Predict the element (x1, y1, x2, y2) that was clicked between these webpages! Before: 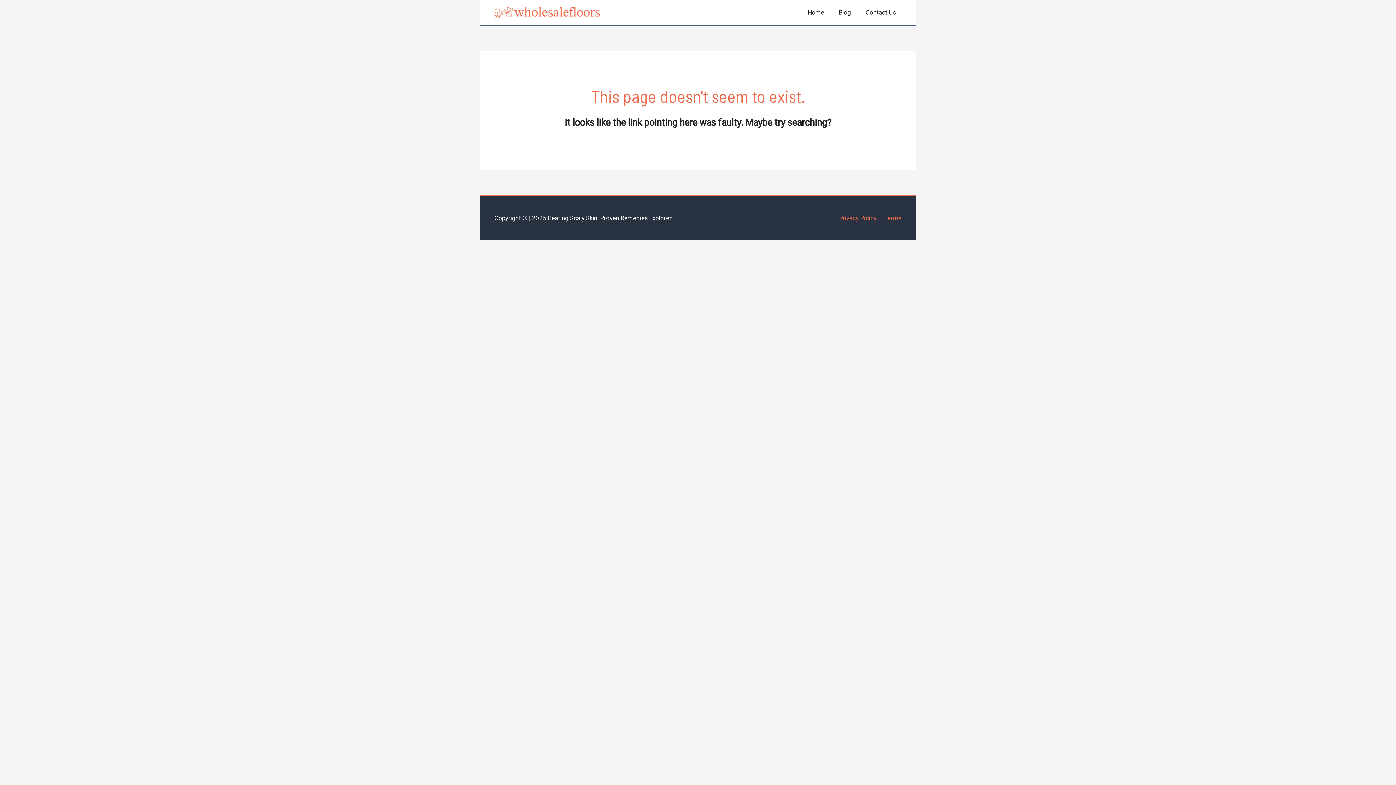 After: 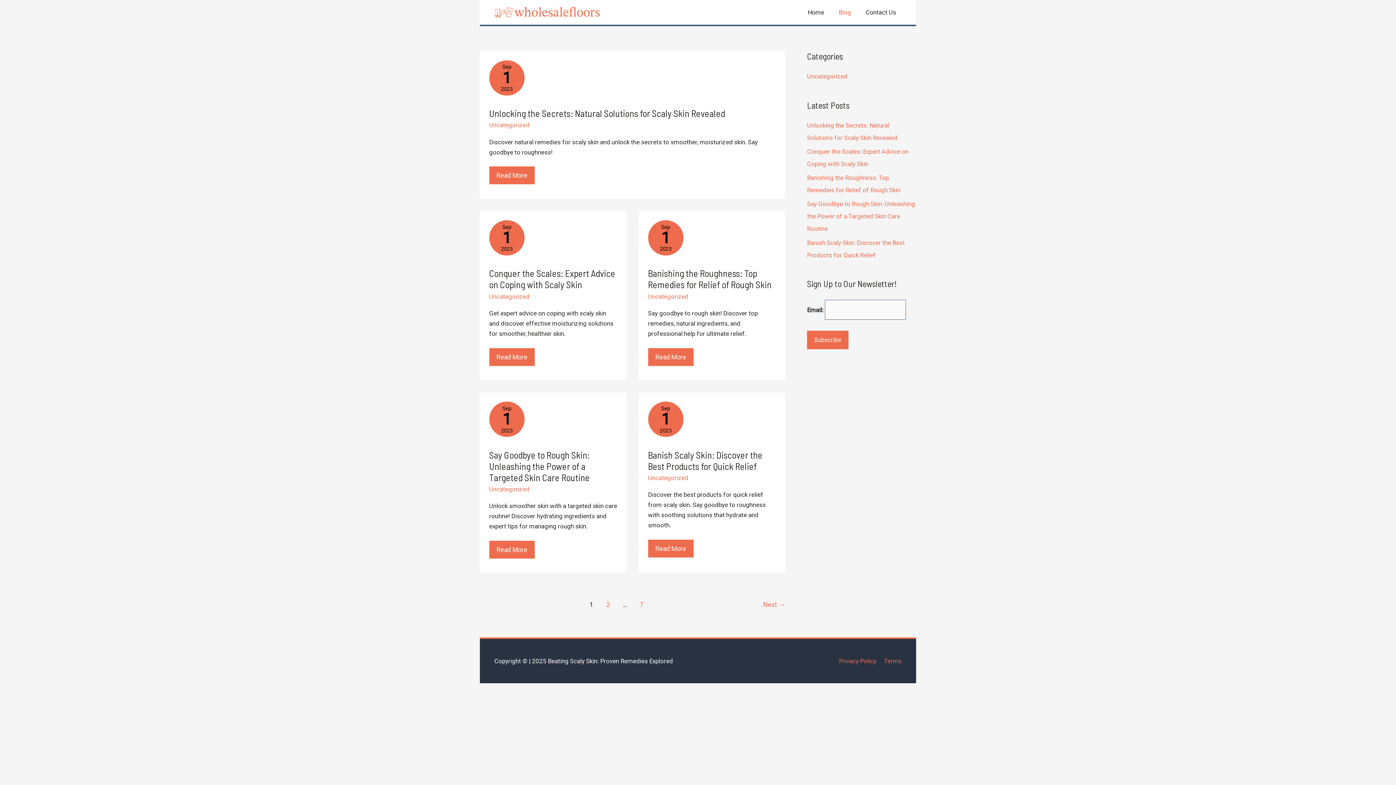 Action: label: Blog bbox: (831, 0, 858, 24)